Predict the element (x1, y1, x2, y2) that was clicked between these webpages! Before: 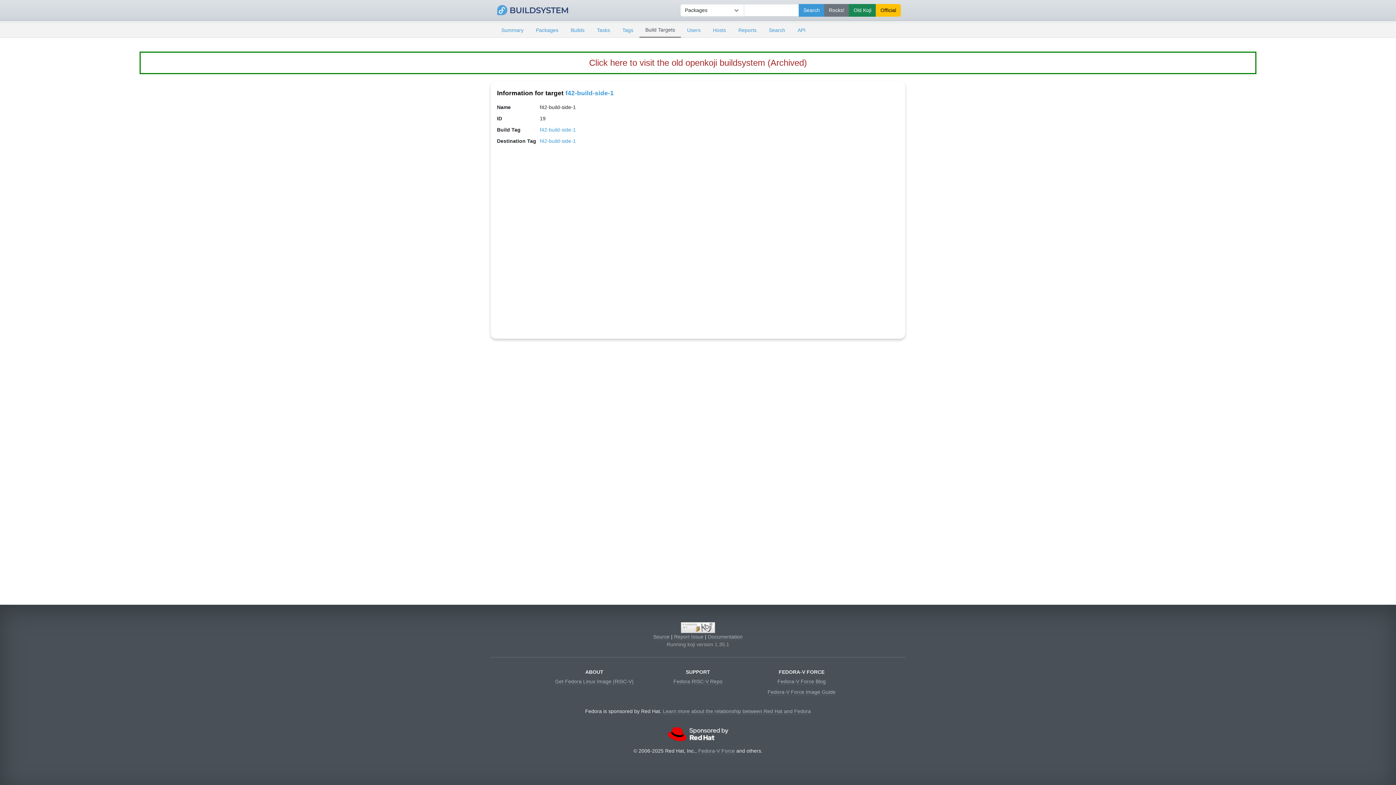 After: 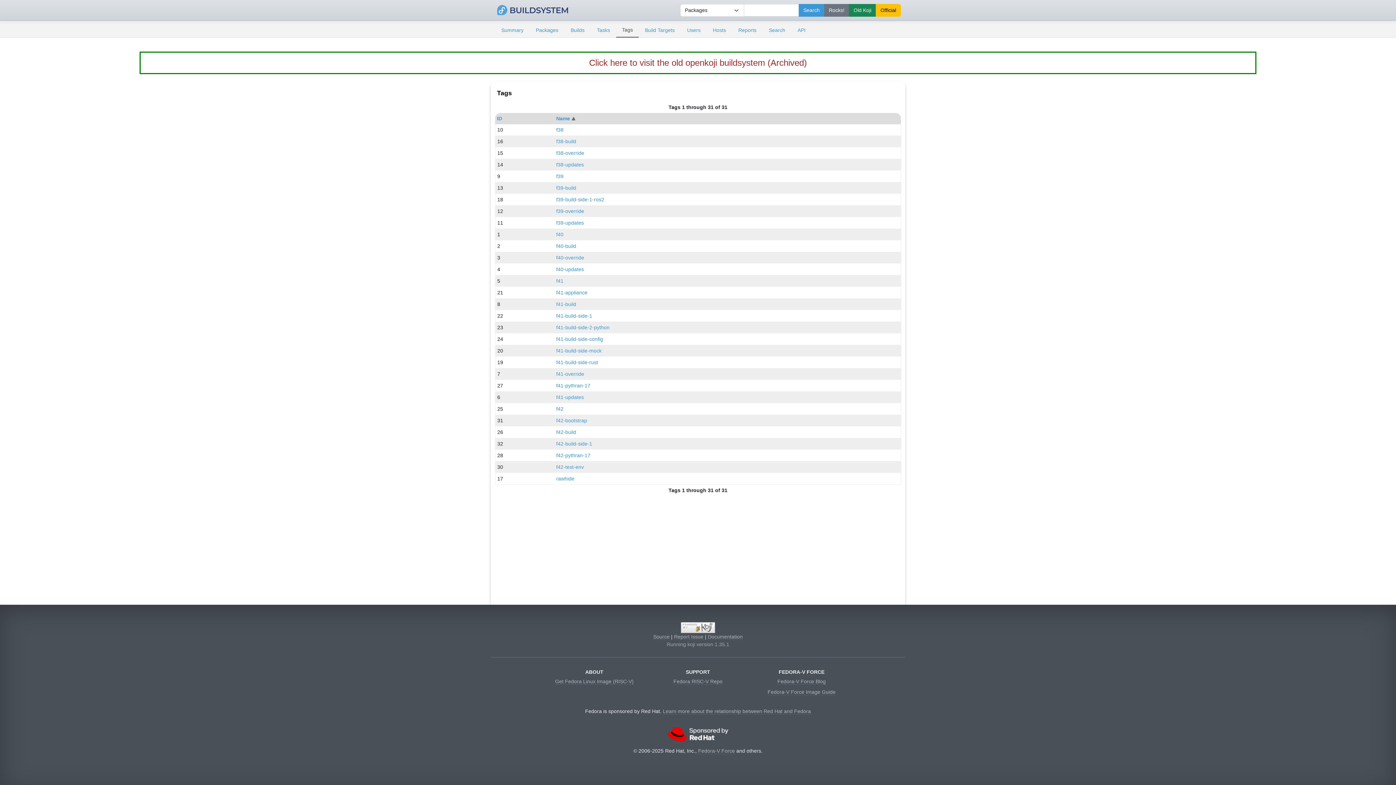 Action: label: Tags bbox: (616, 23, 639, 37)